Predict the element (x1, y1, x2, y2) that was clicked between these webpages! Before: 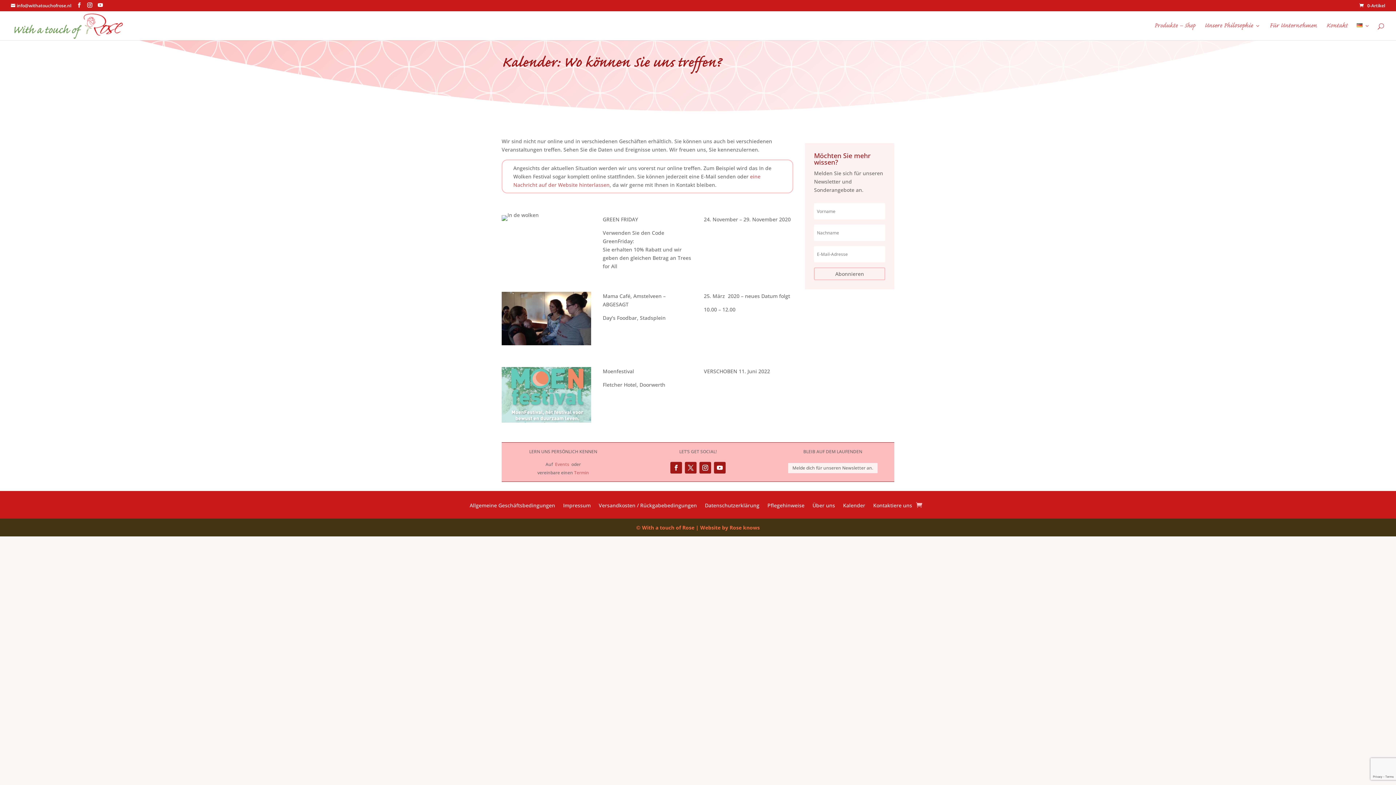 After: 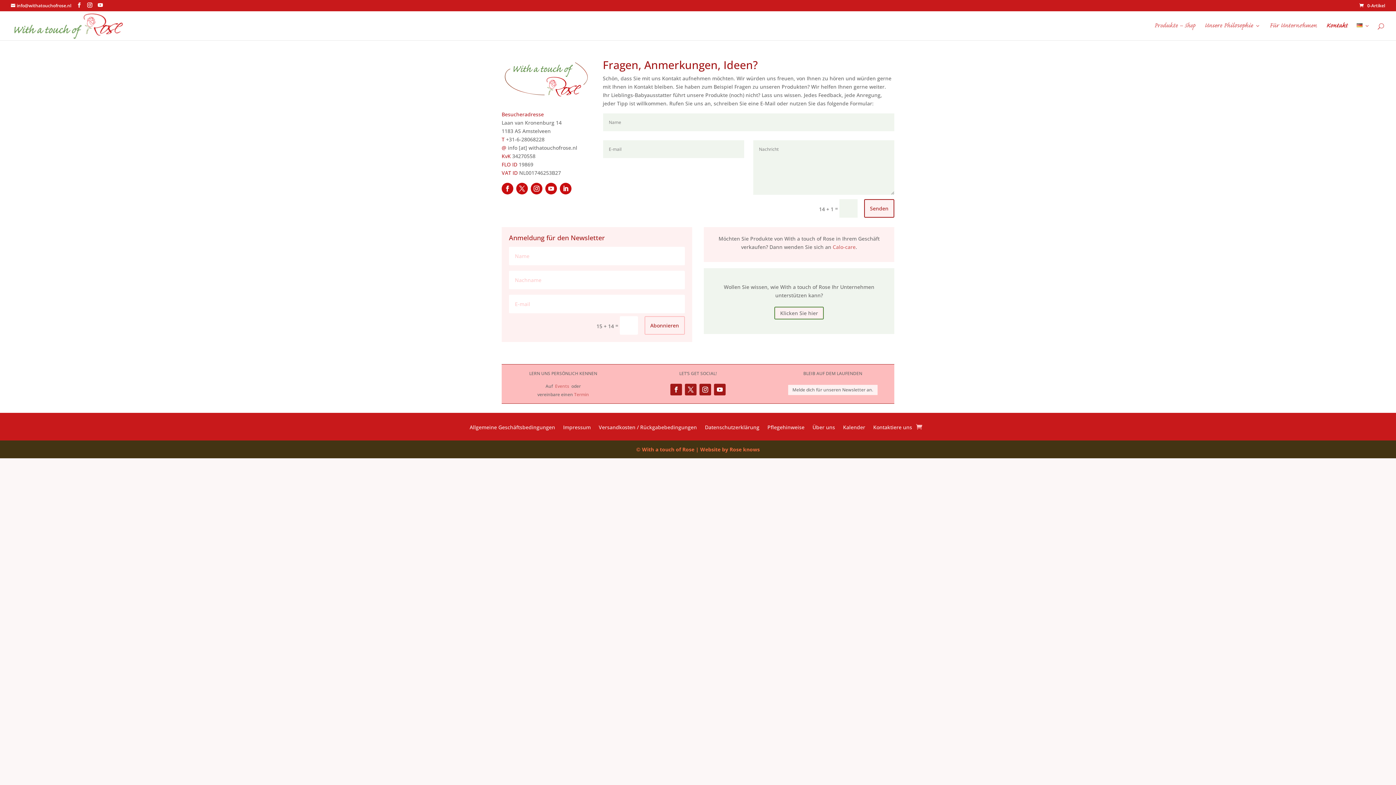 Action: label: Kontakt bbox: (1326, 23, 1348, 40)